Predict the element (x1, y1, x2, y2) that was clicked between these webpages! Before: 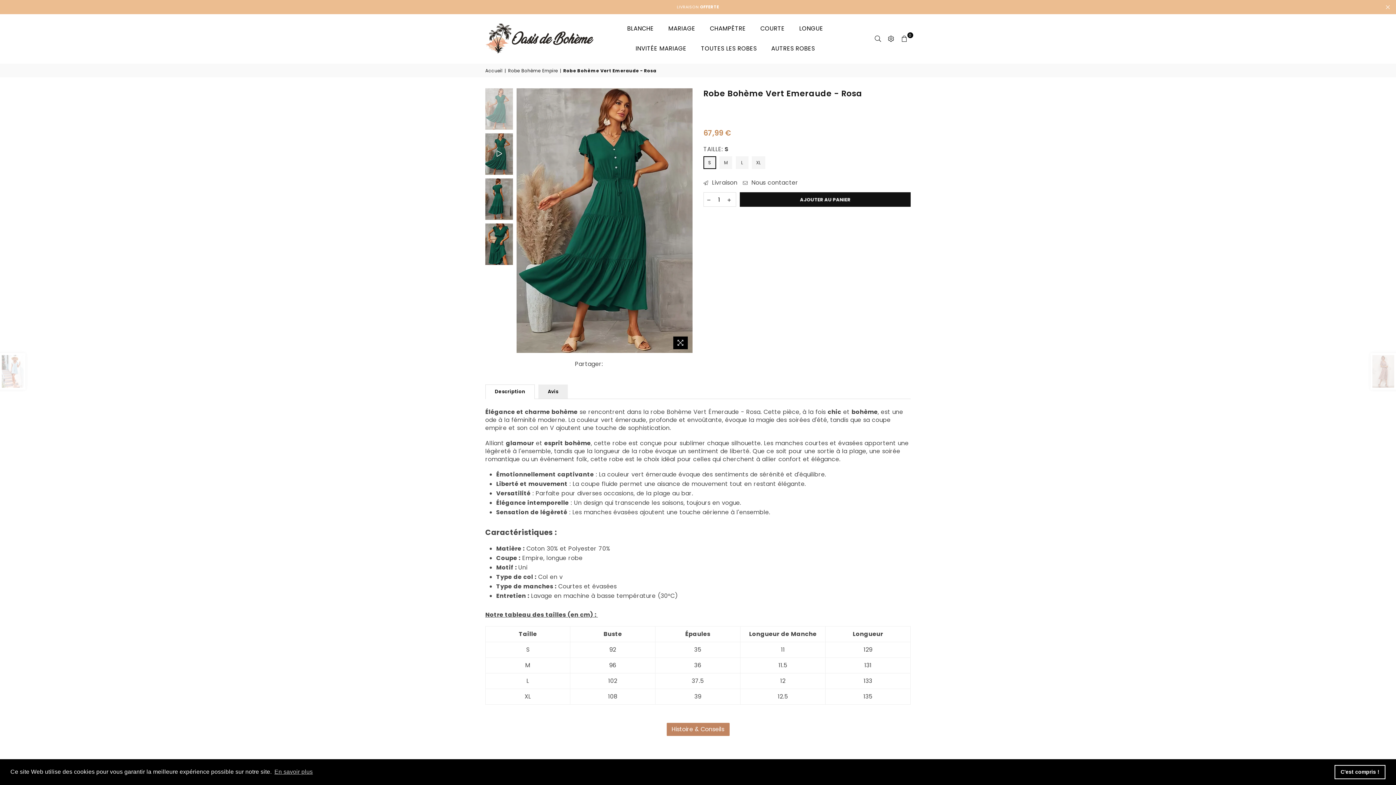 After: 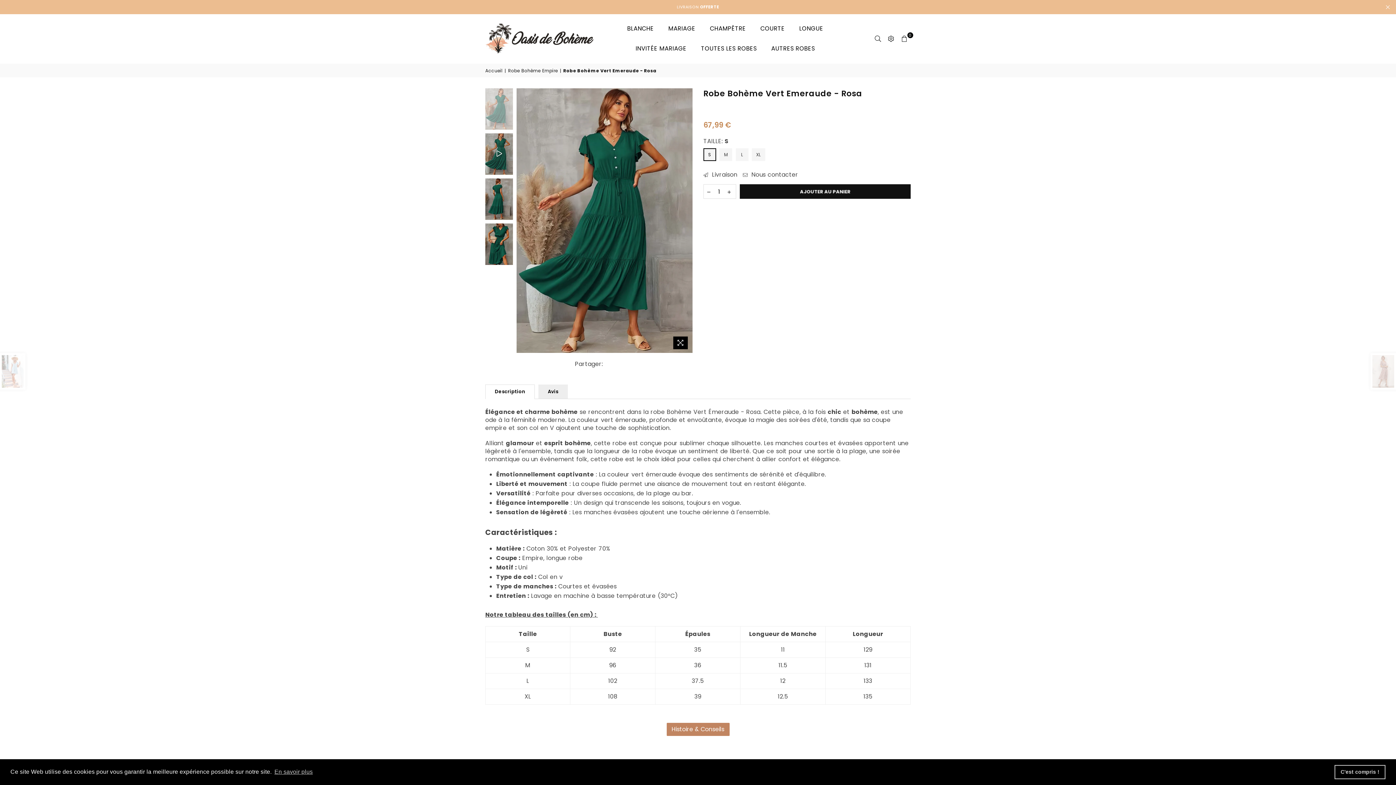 Action: bbox: (1334, 765, 1385, 779) label: dismiss cookie message